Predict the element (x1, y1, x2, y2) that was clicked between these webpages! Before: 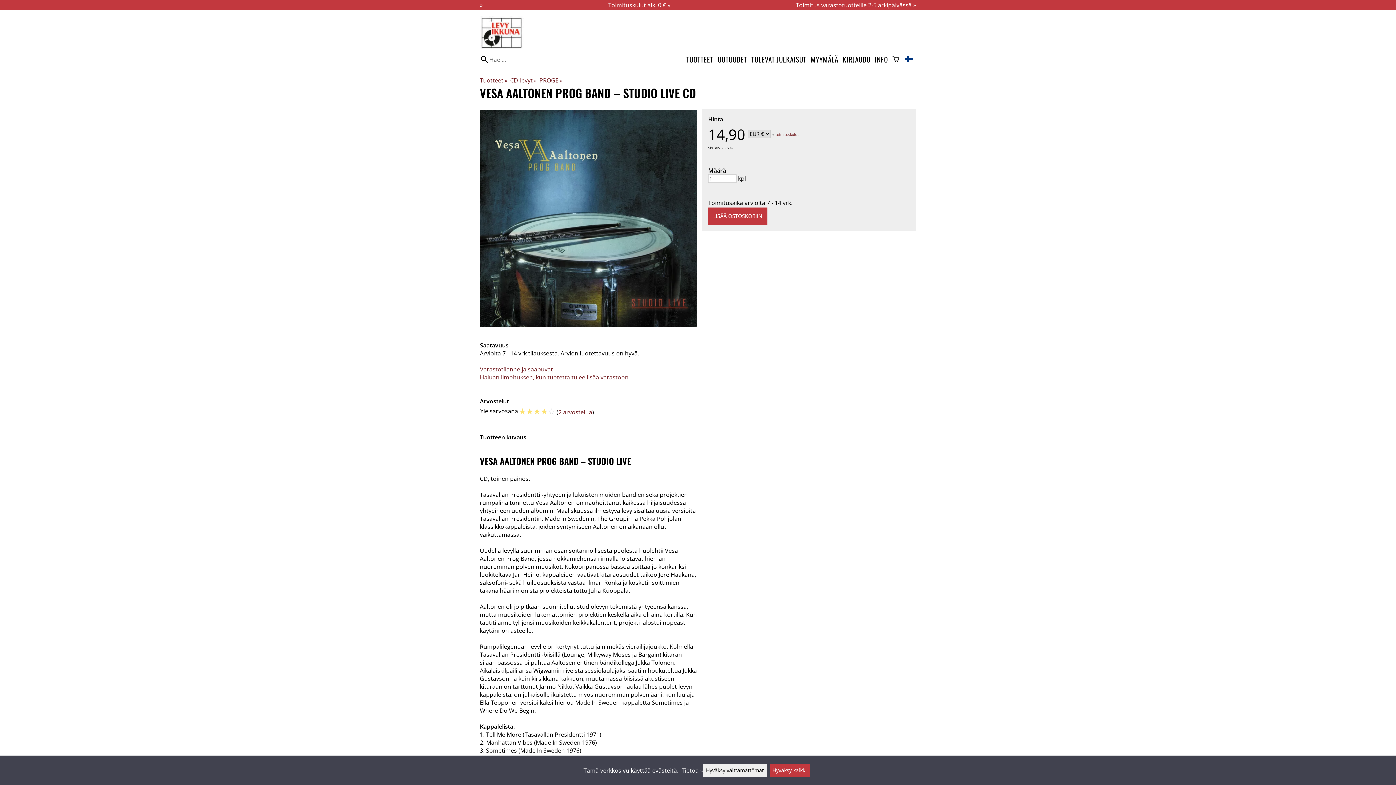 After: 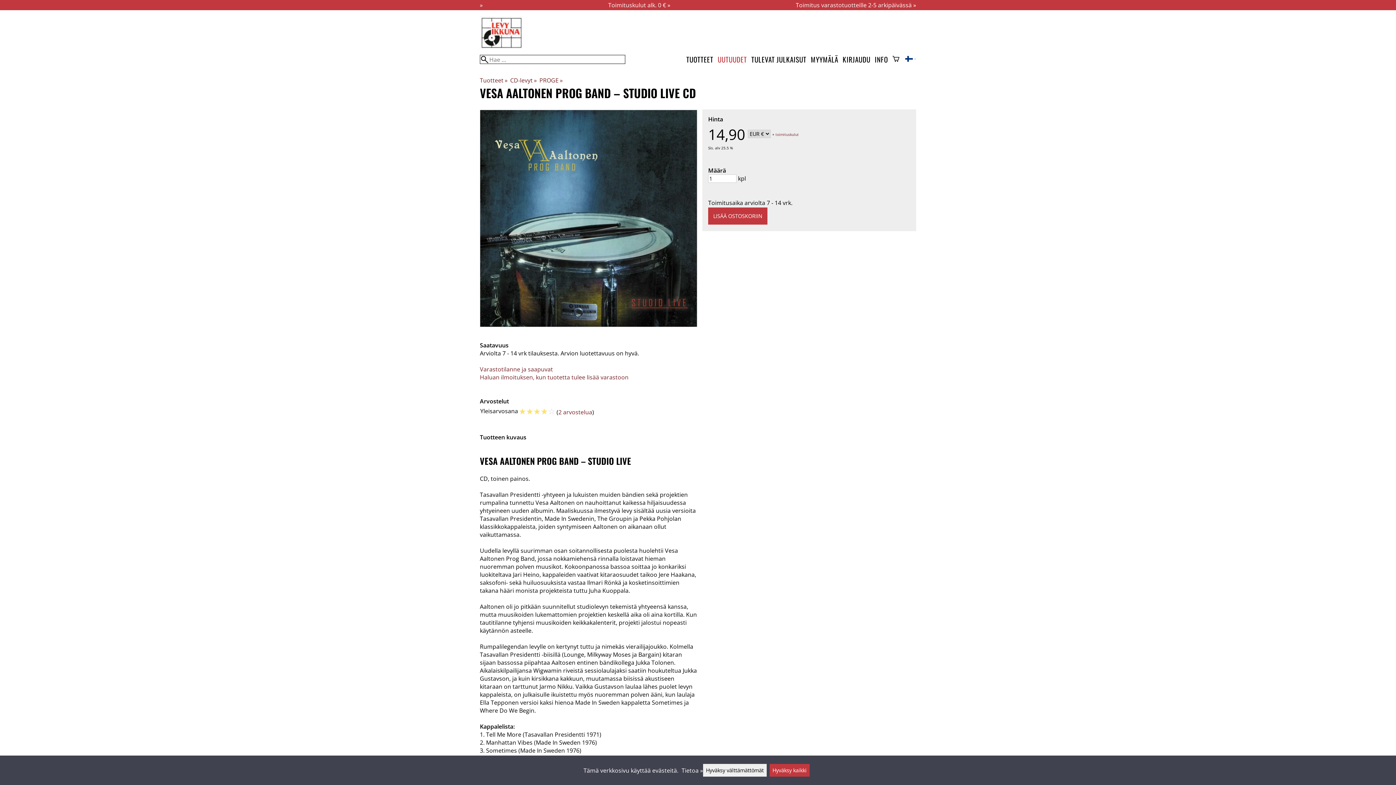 Action: label: UUTUUDET bbox: (717, 54, 747, 64)